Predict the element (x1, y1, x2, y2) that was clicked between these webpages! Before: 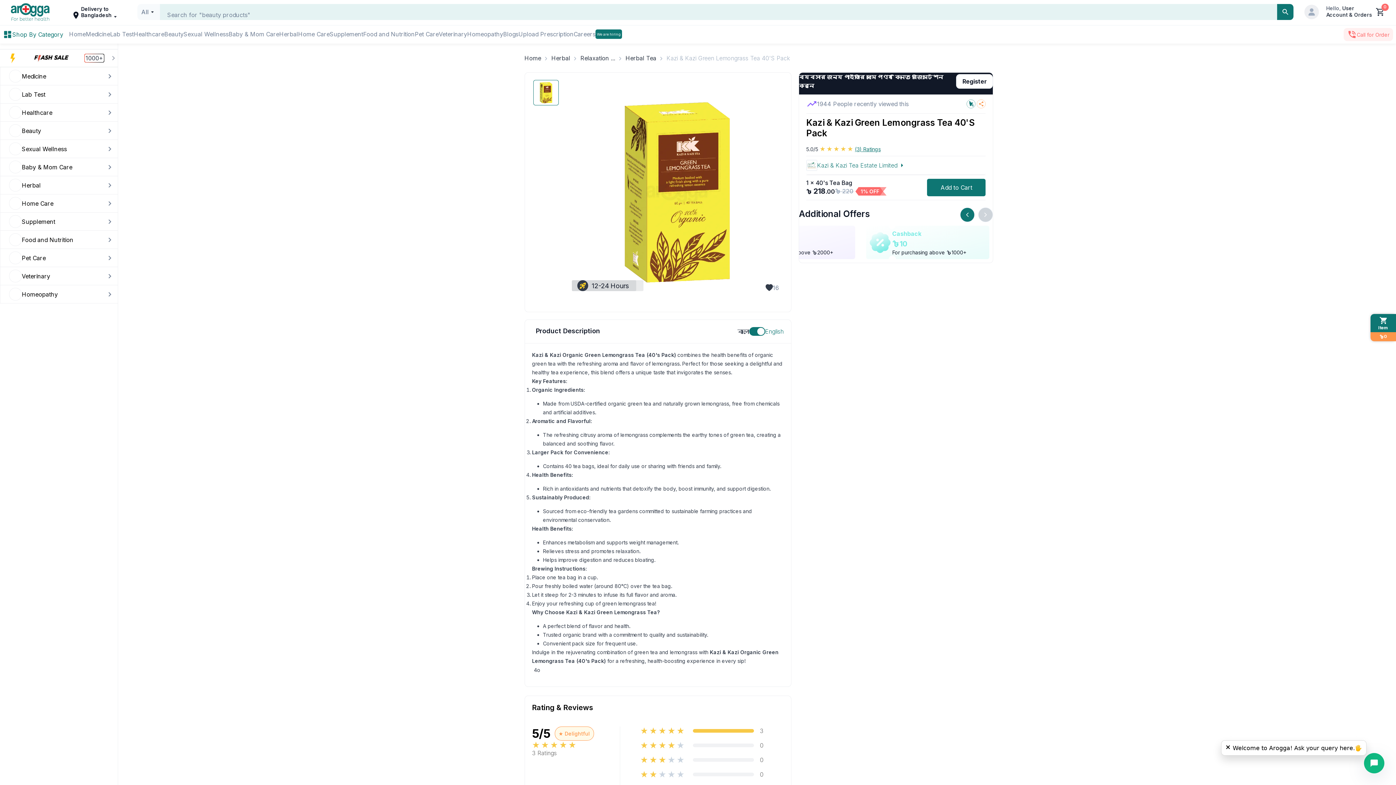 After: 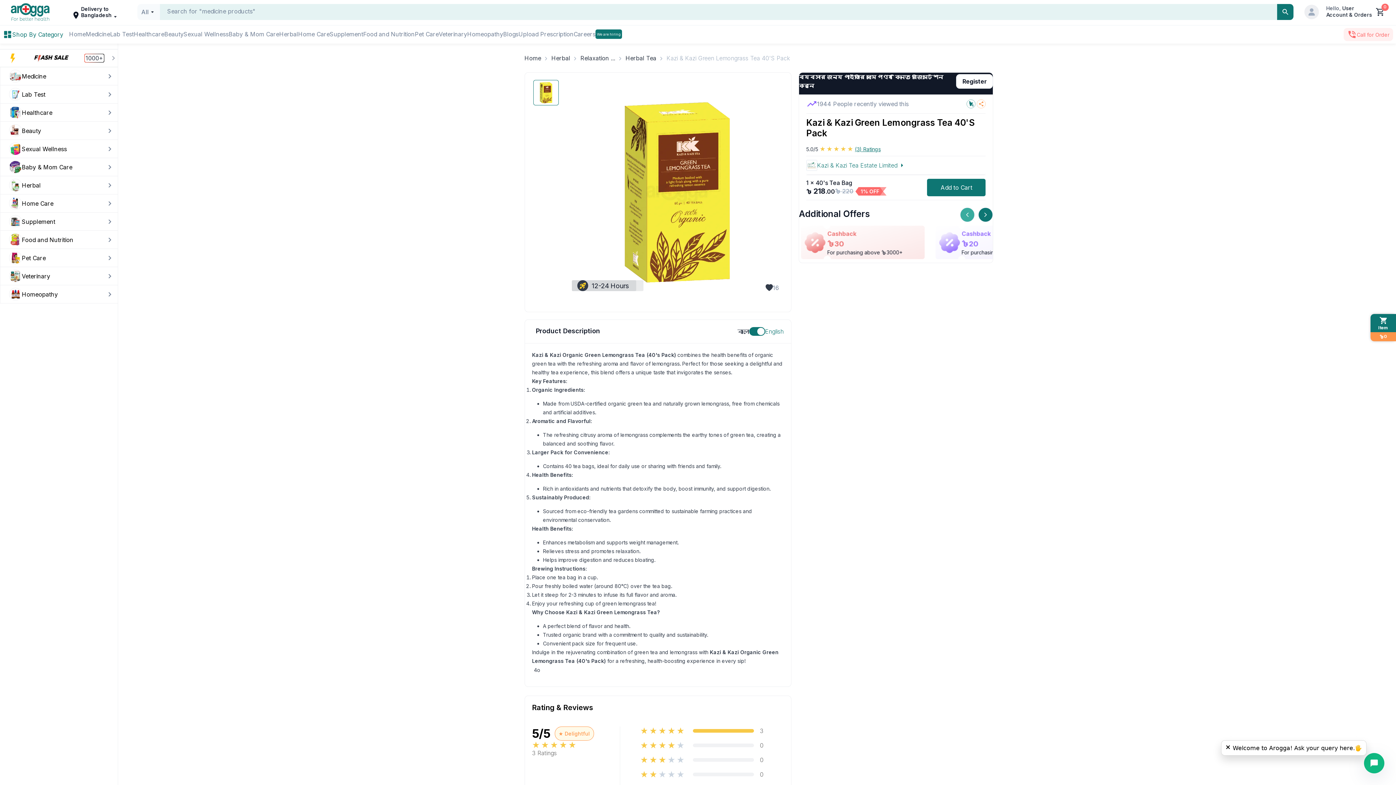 Action: bbox: (960, 207, 975, 222)